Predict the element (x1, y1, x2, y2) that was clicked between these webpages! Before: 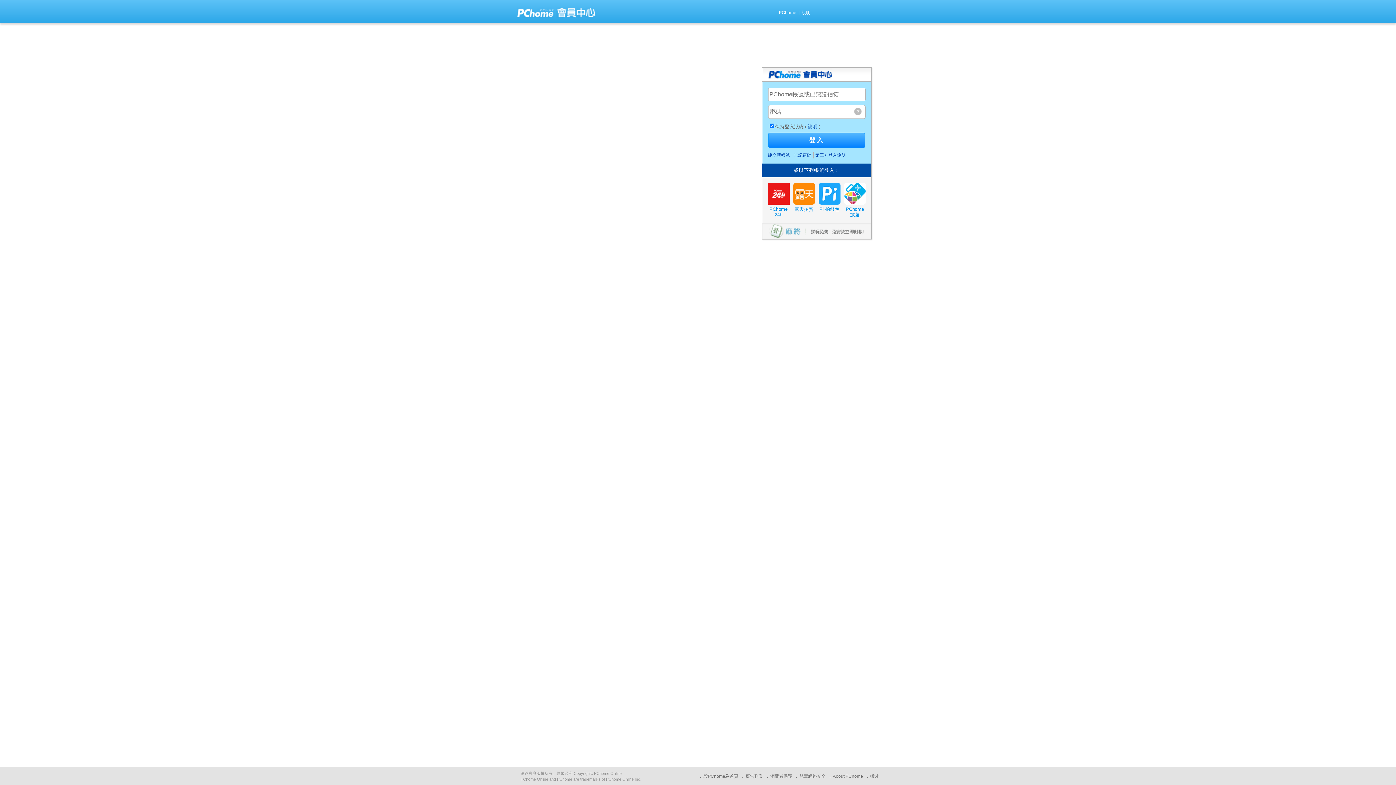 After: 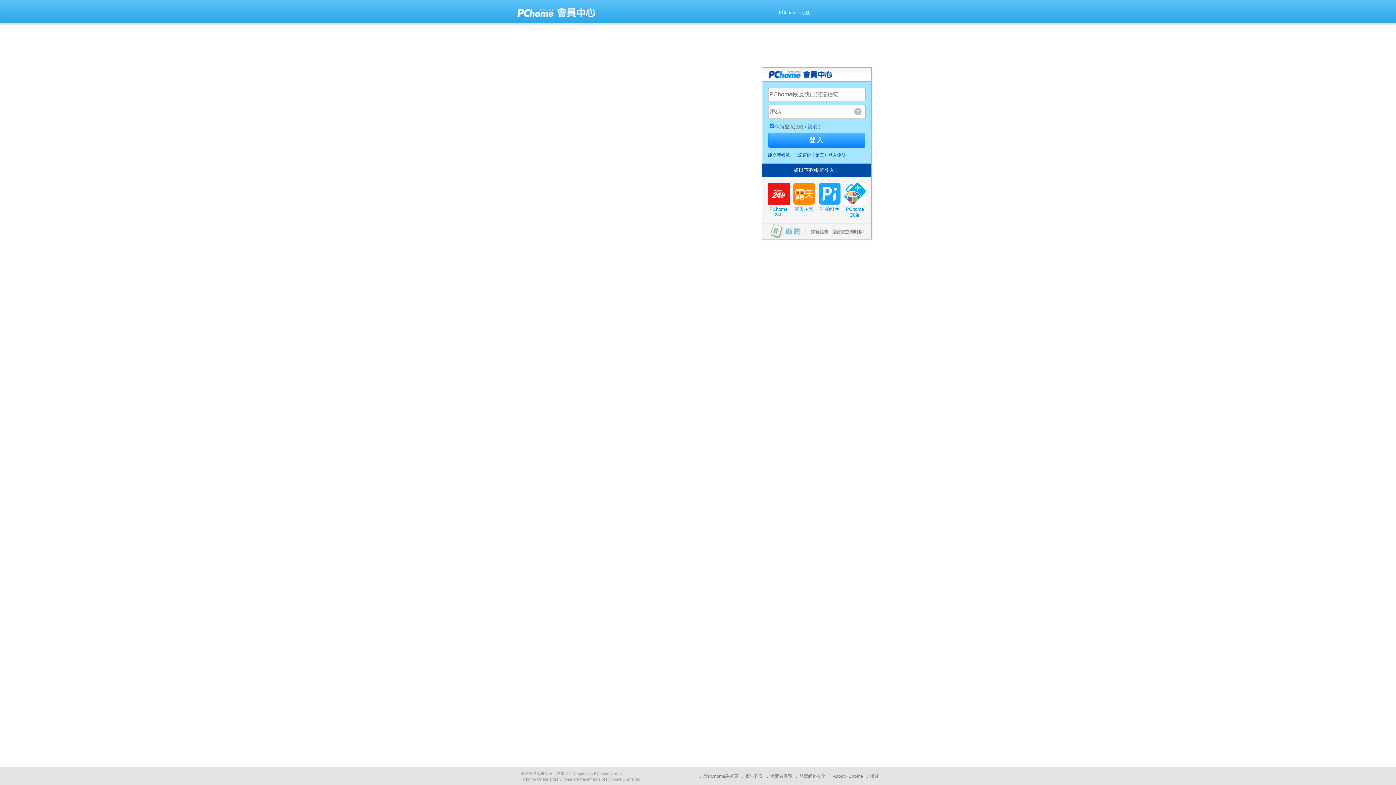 Action: bbox: (762, 223, 871, 239)